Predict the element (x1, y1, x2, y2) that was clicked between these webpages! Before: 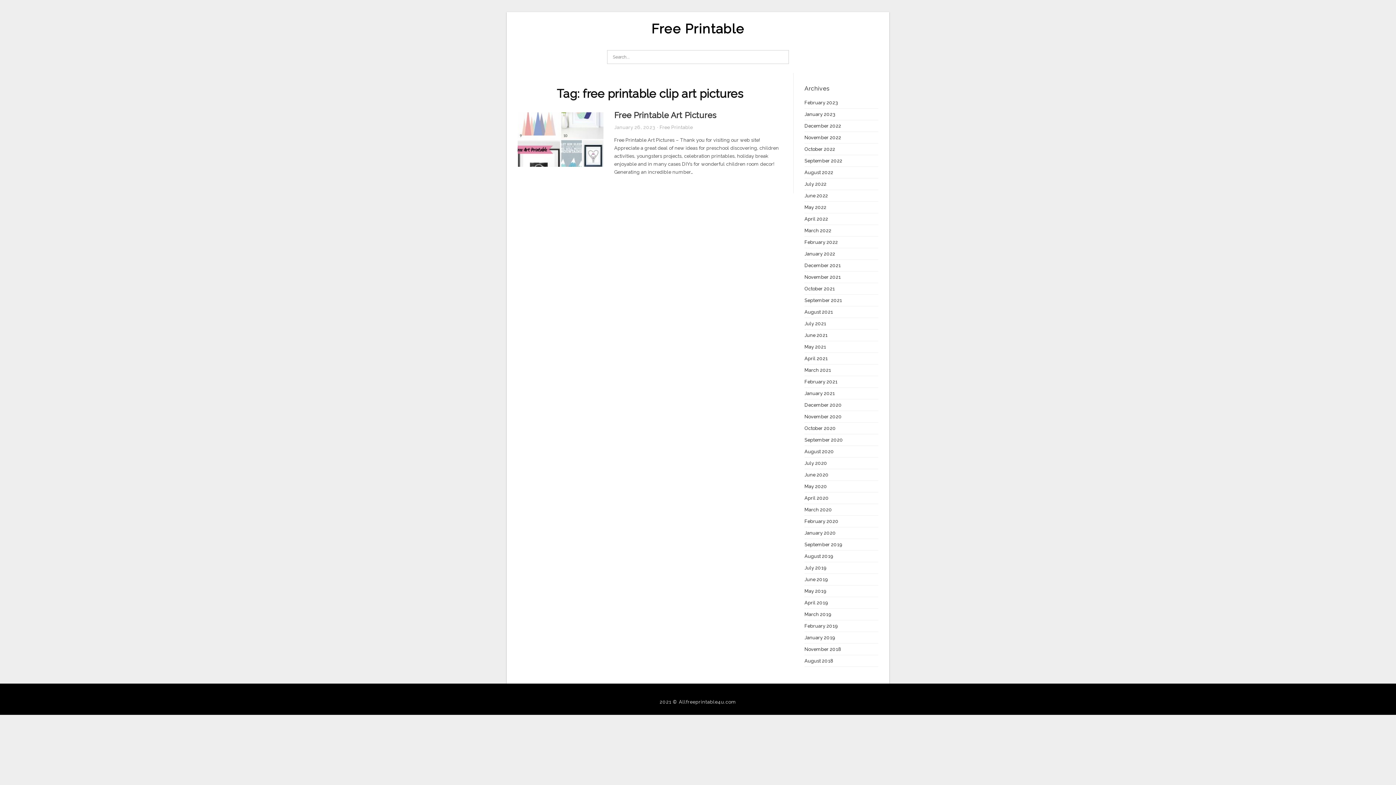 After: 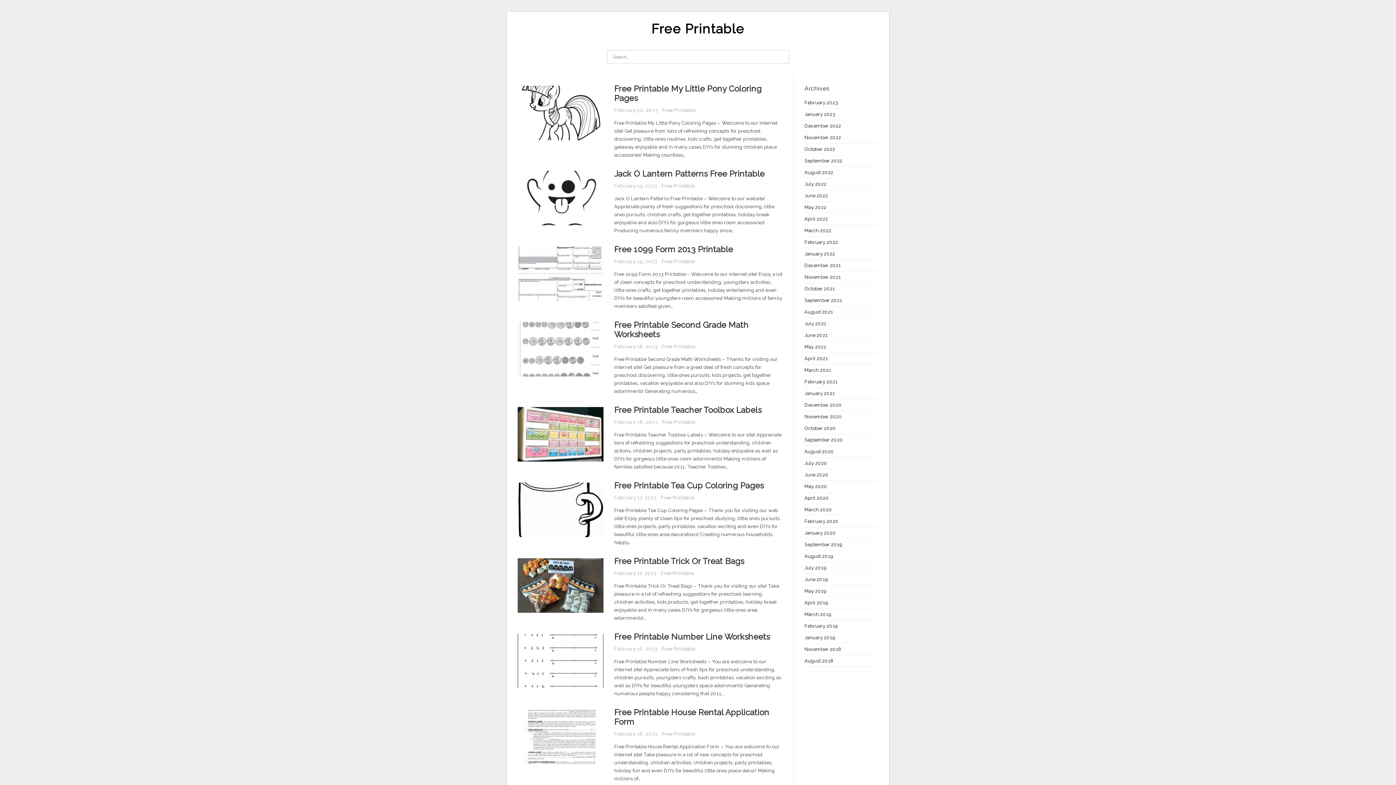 Action: bbox: (804, 123, 841, 128) label: December 2022